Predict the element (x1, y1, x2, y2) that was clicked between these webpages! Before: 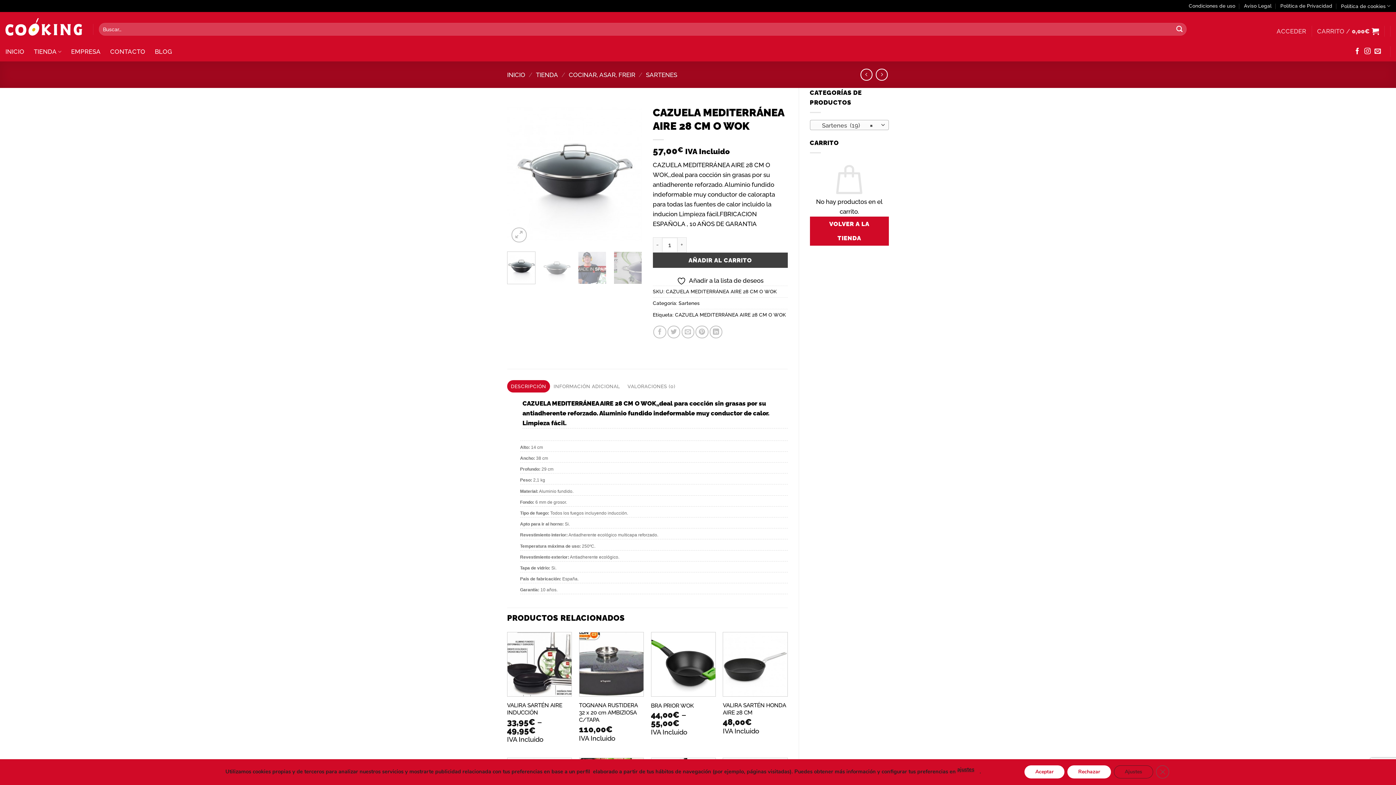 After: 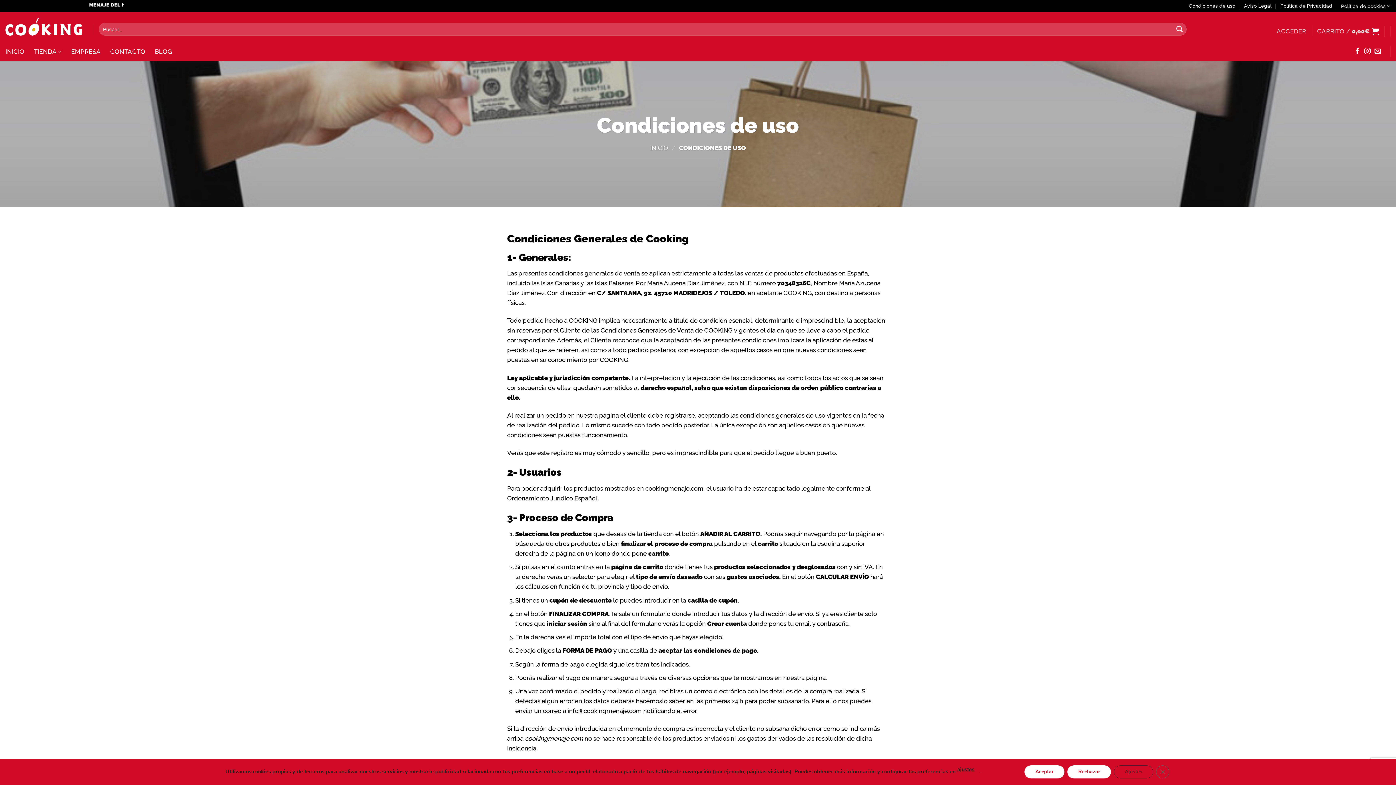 Action: label: Condiciones de uso bbox: (1189, 1, 1235, 10)